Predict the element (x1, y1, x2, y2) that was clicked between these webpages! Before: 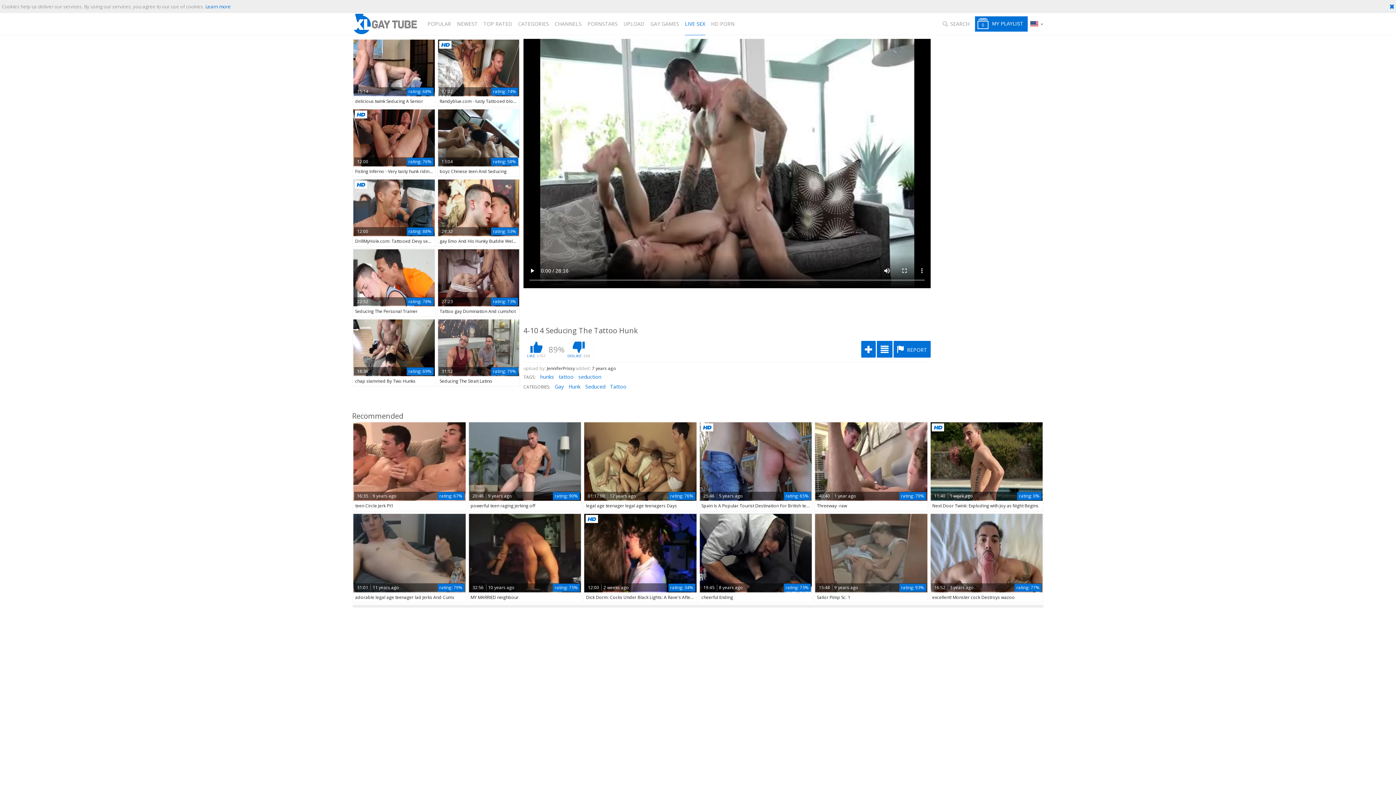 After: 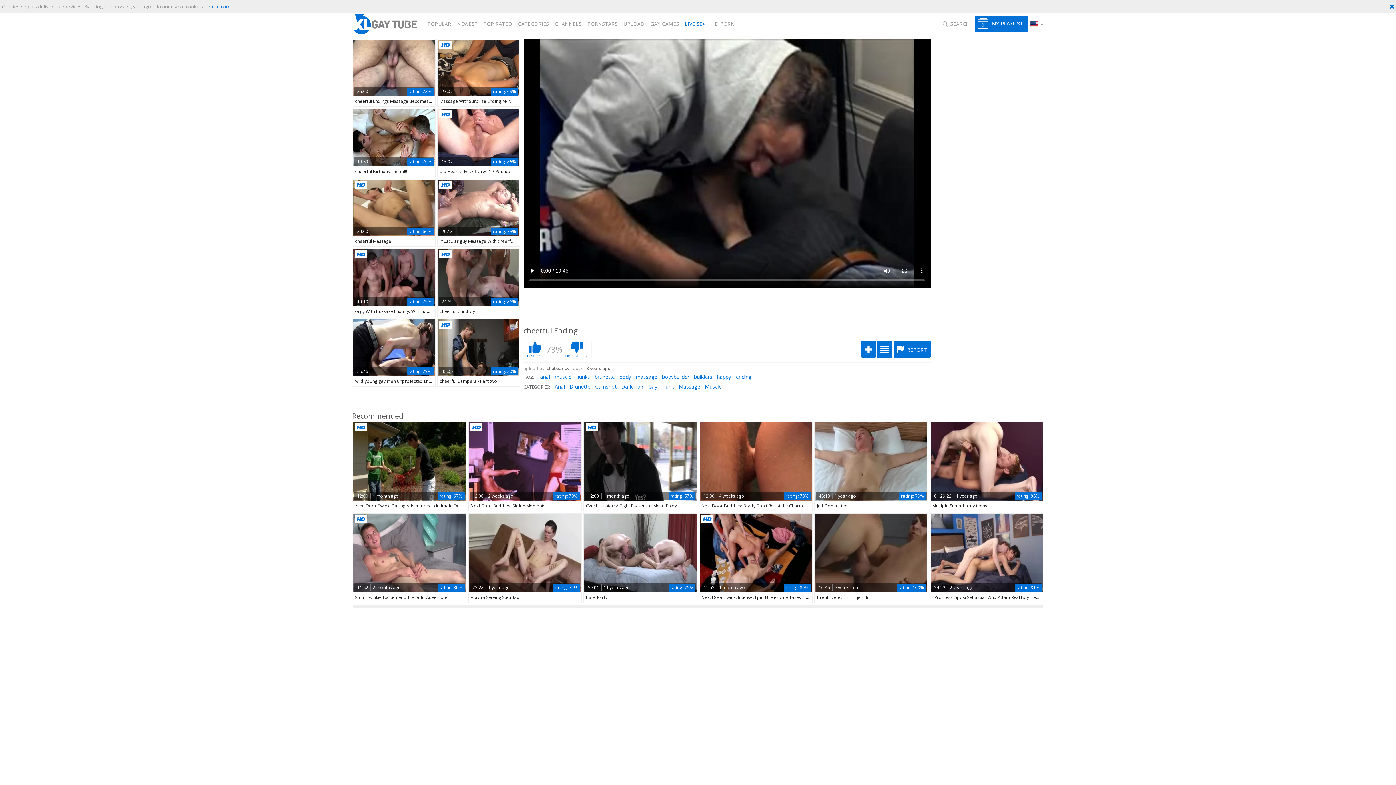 Action: bbox: (699, 513, 812, 603) label: 19:45 8 years ago
rating: 73%
cheerful Ending